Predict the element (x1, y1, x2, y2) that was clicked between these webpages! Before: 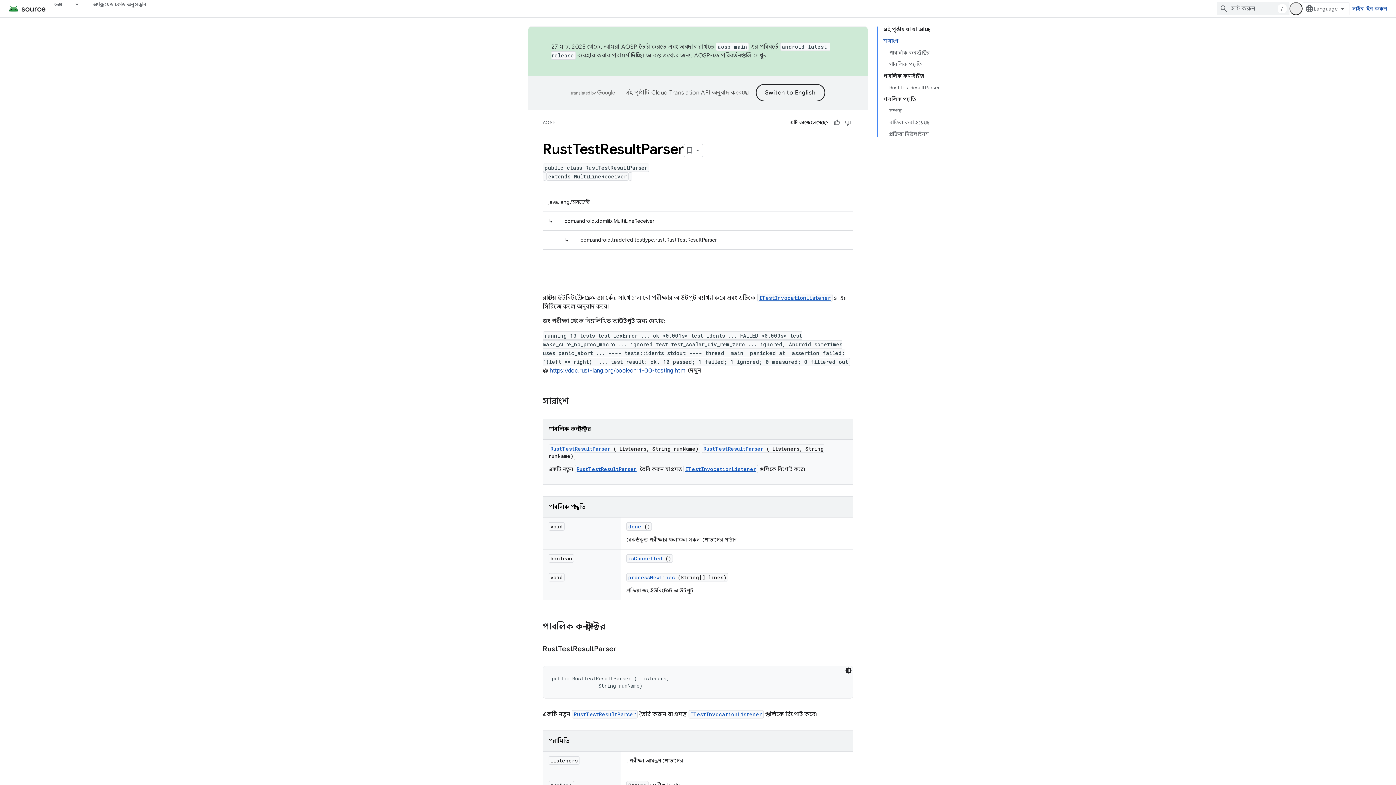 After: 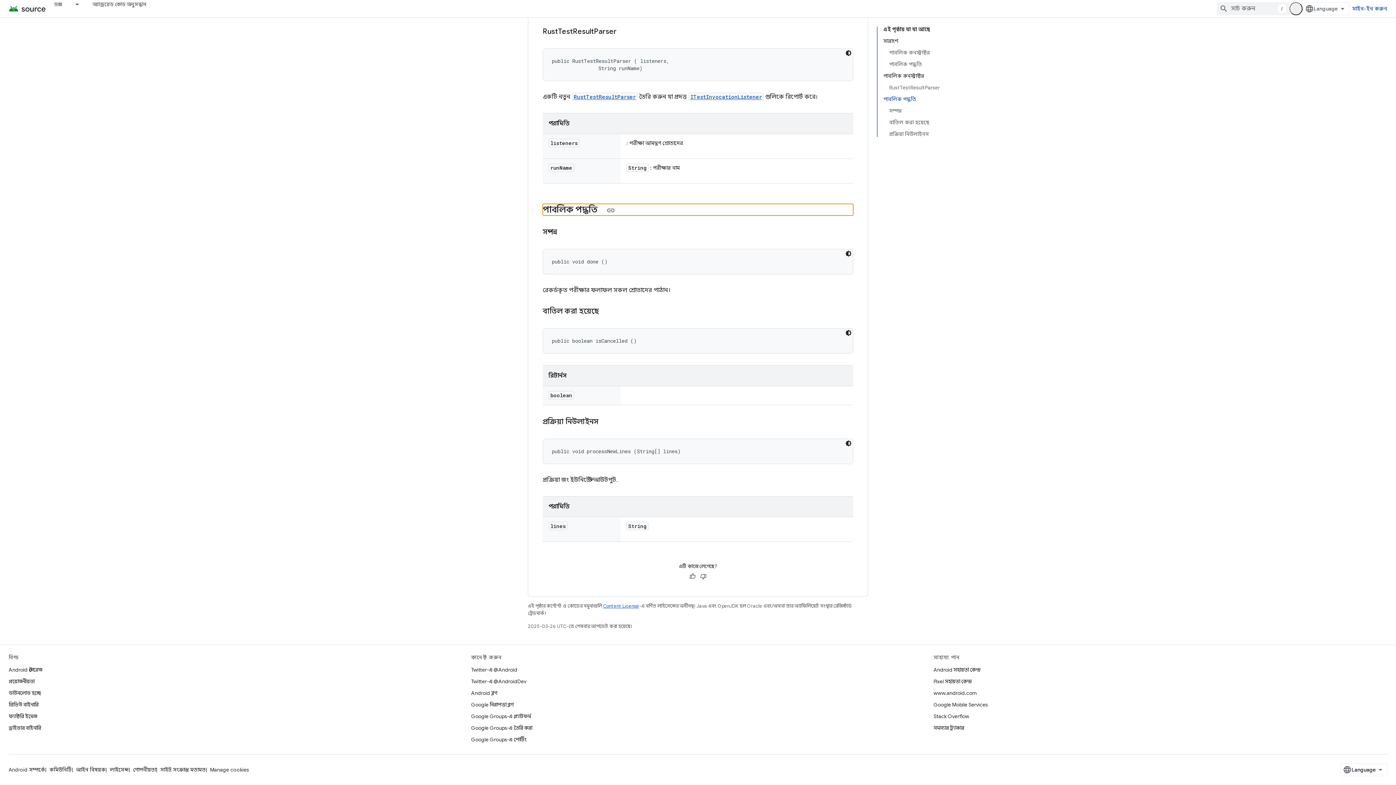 Action: bbox: (883, 93, 940, 105) label: পাবলিক পদ্ধতি